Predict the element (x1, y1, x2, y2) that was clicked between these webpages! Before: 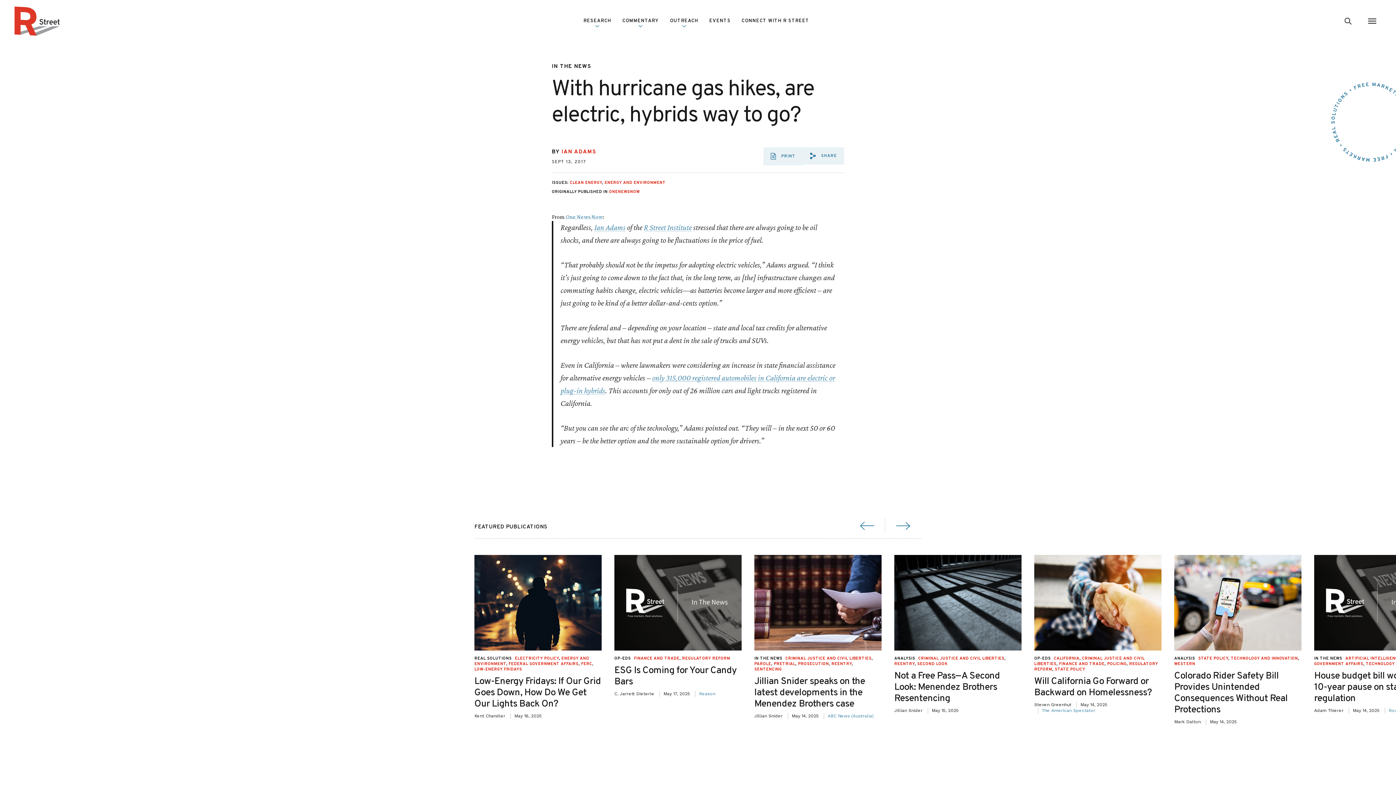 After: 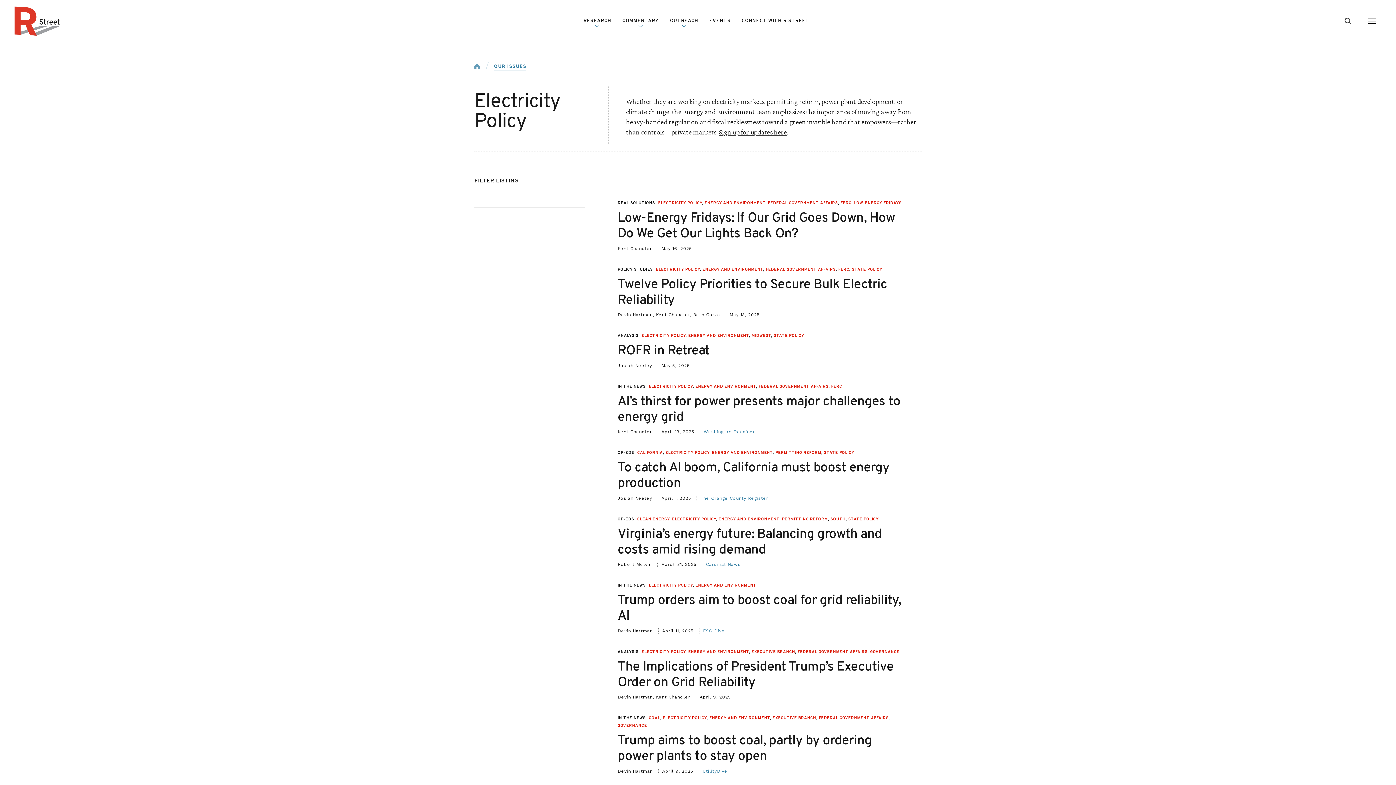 Action: bbox: (515, 656, 558, 661) label: ELECTRICITY POLICY